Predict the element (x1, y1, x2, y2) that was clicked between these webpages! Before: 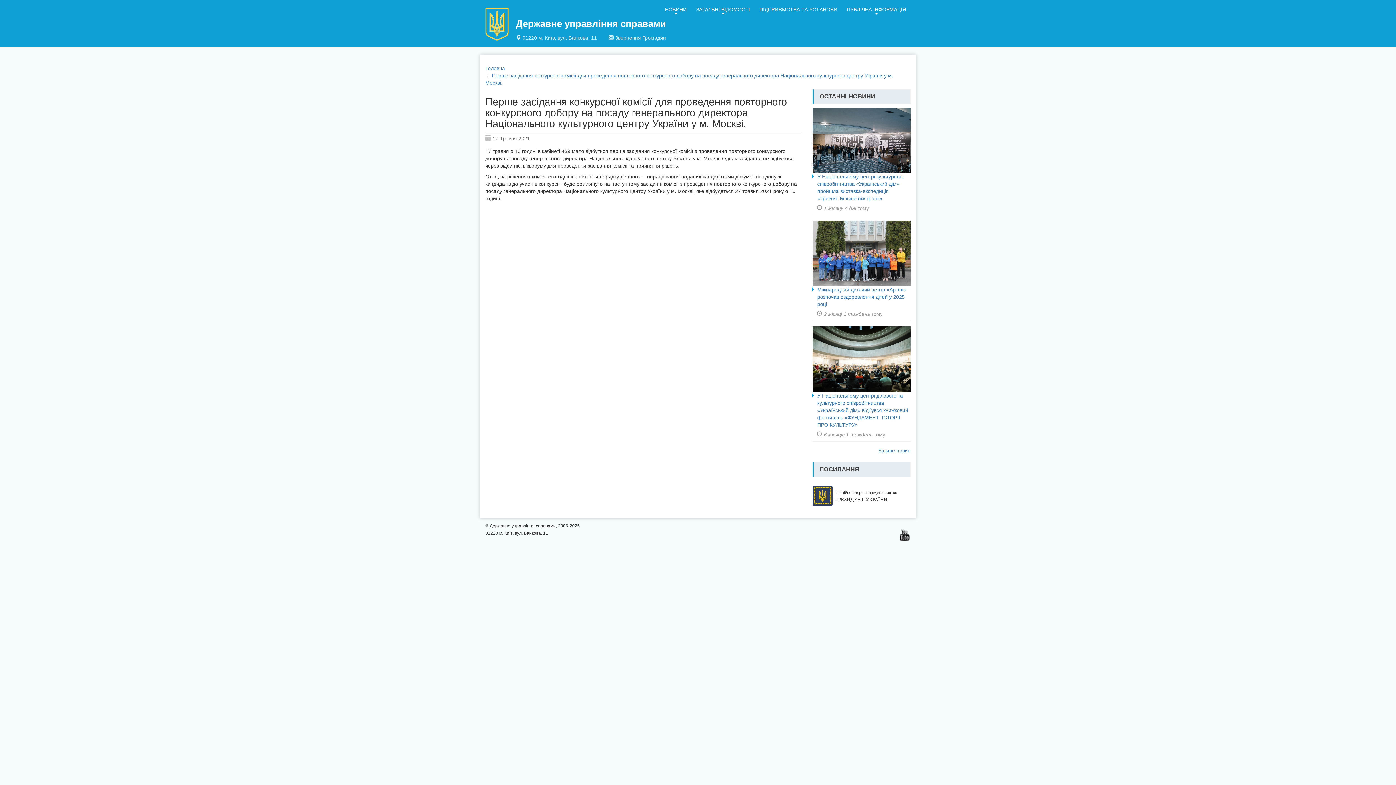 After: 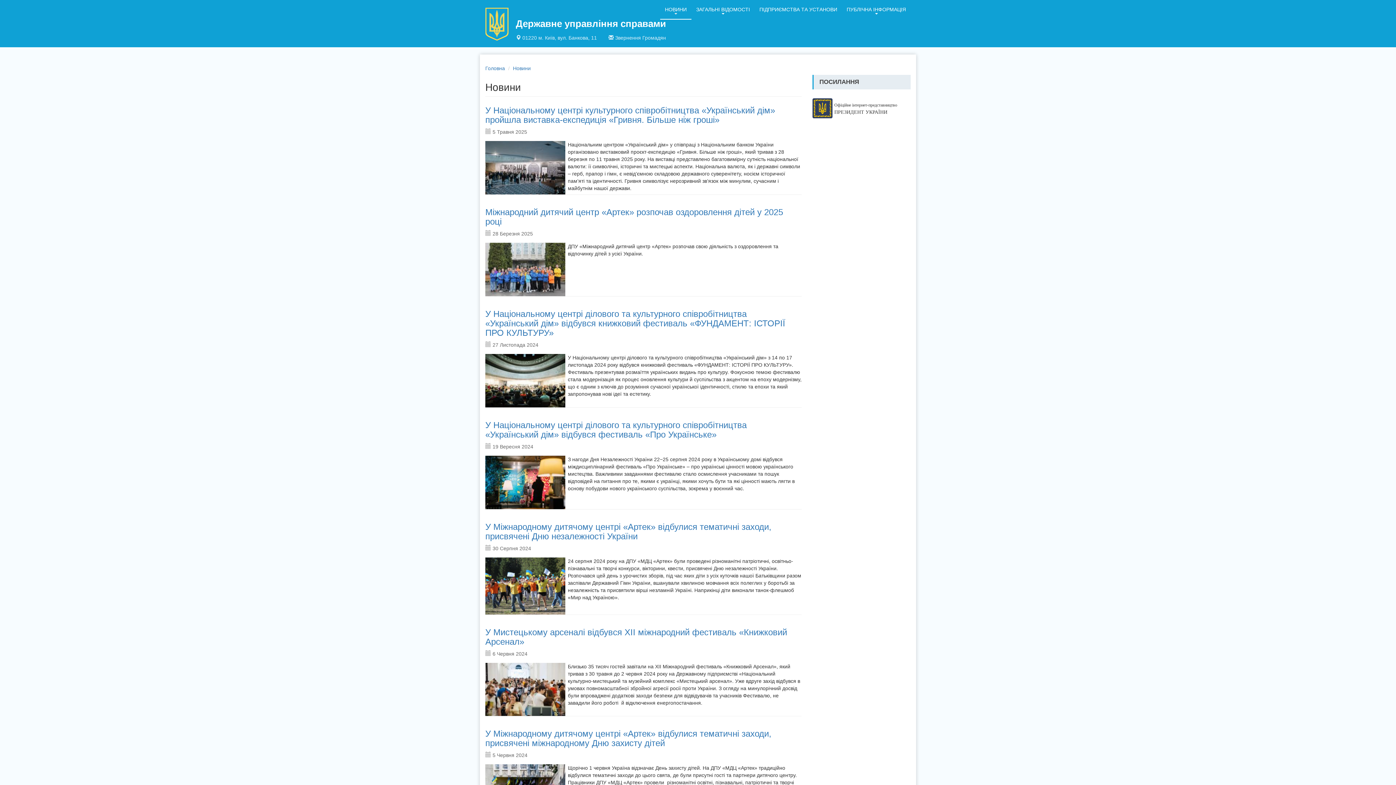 Action: bbox: (878, 447, 910, 453) label: Більше новин